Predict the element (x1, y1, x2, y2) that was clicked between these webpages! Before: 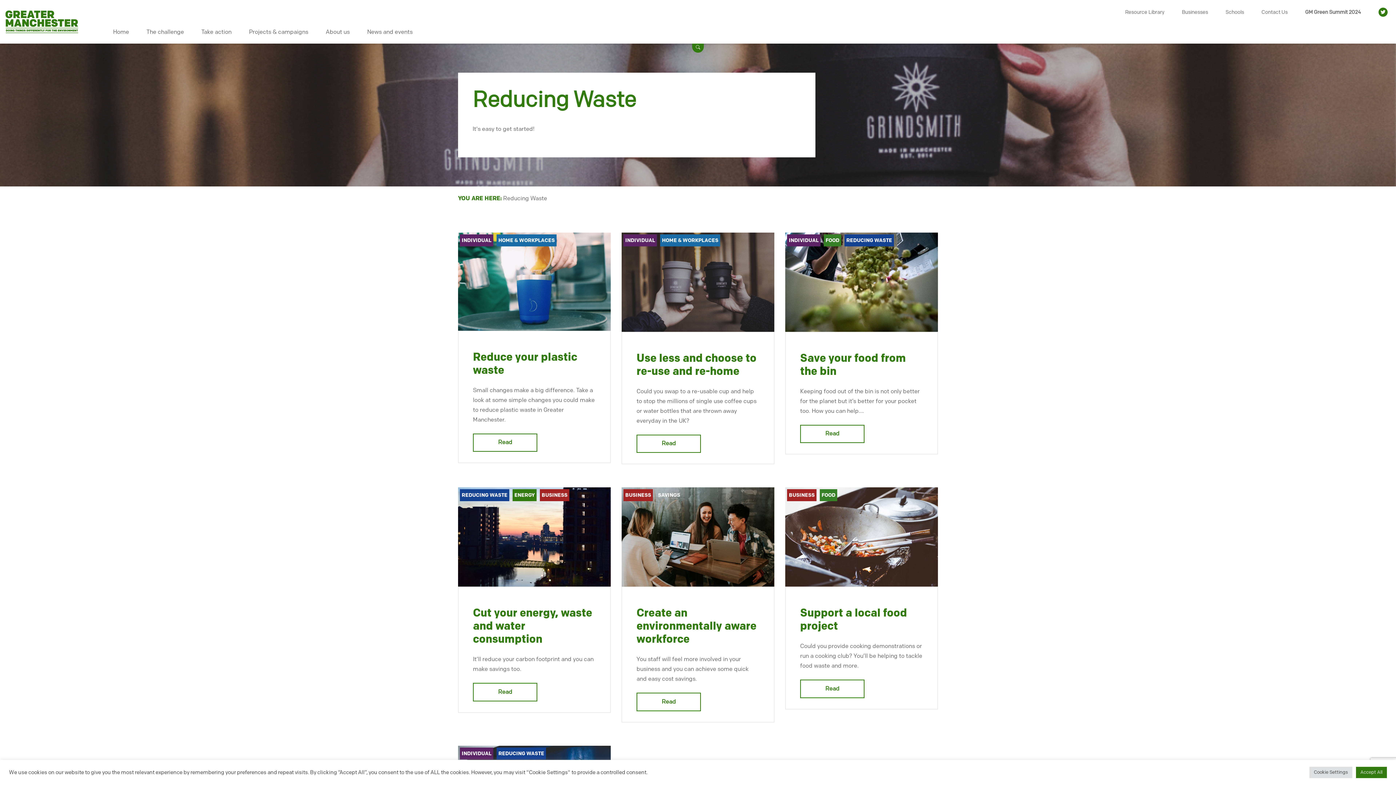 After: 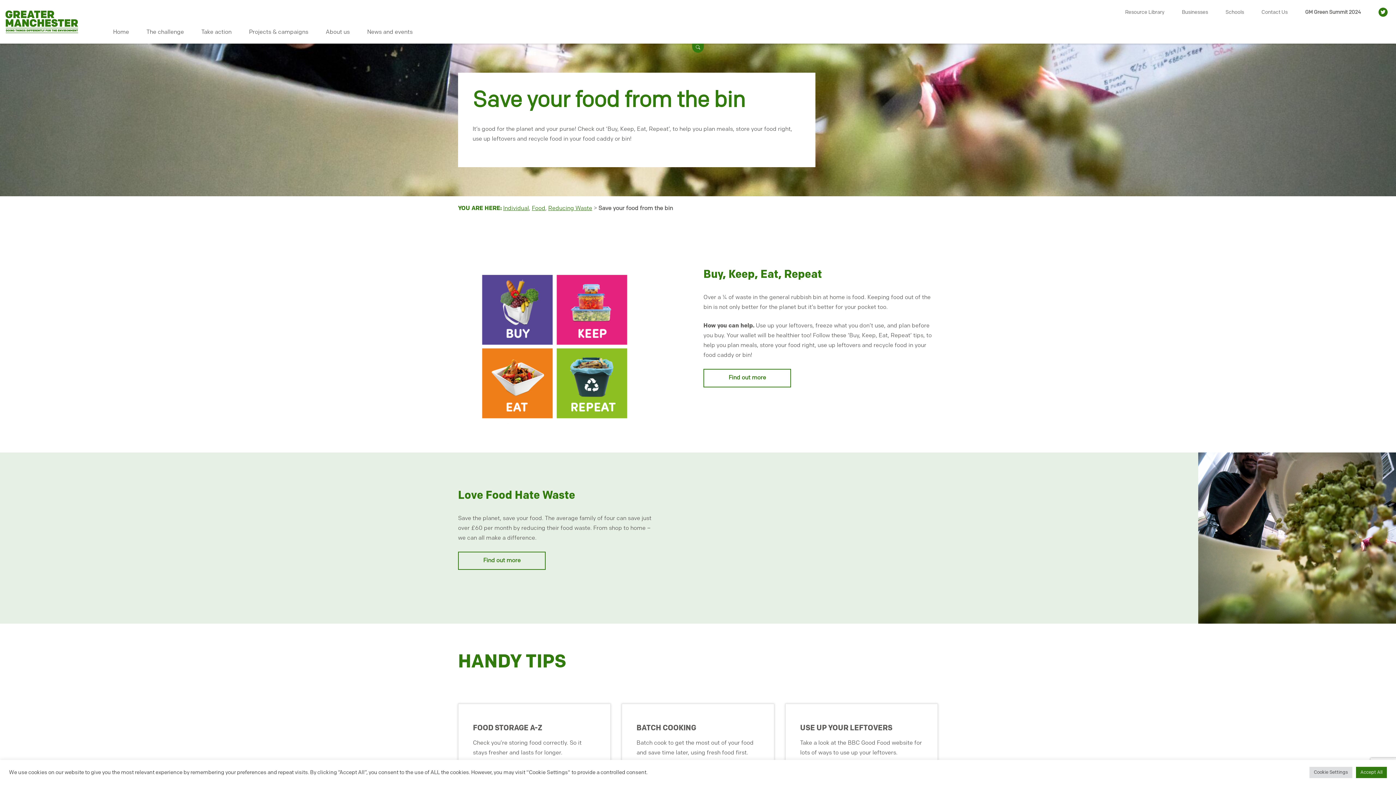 Action: bbox: (800, 425, 864, 443) label: Read